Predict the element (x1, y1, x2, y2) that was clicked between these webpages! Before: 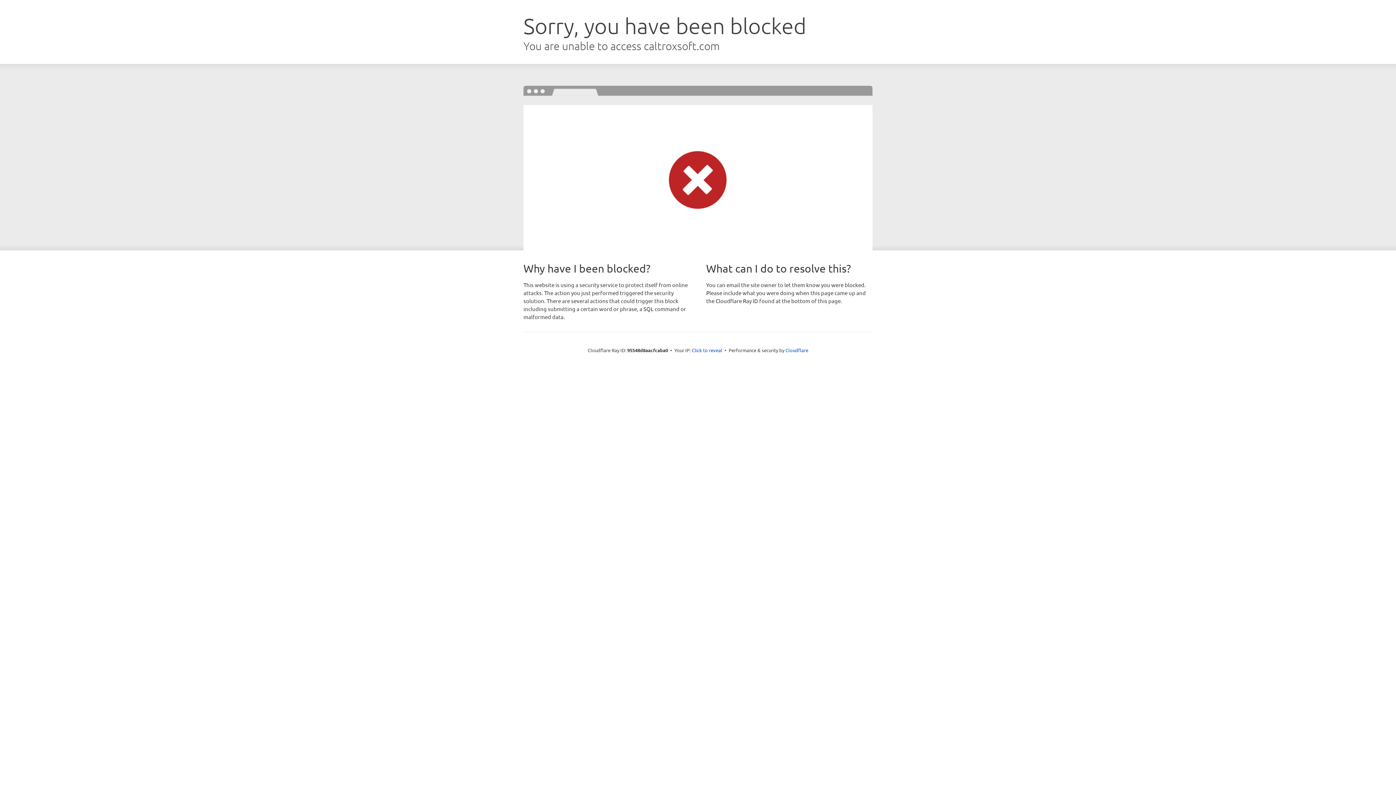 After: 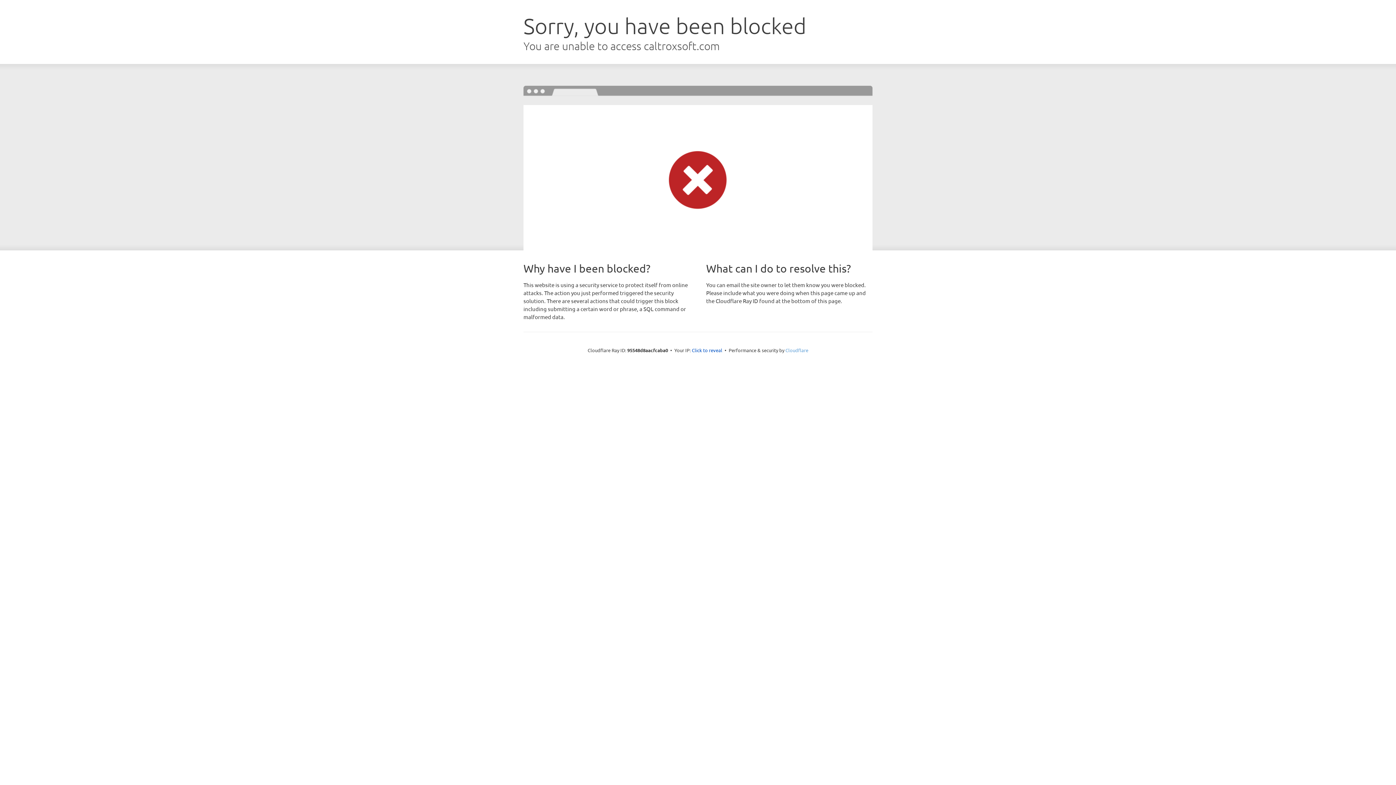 Action: bbox: (785, 347, 808, 353) label: Cloudflare